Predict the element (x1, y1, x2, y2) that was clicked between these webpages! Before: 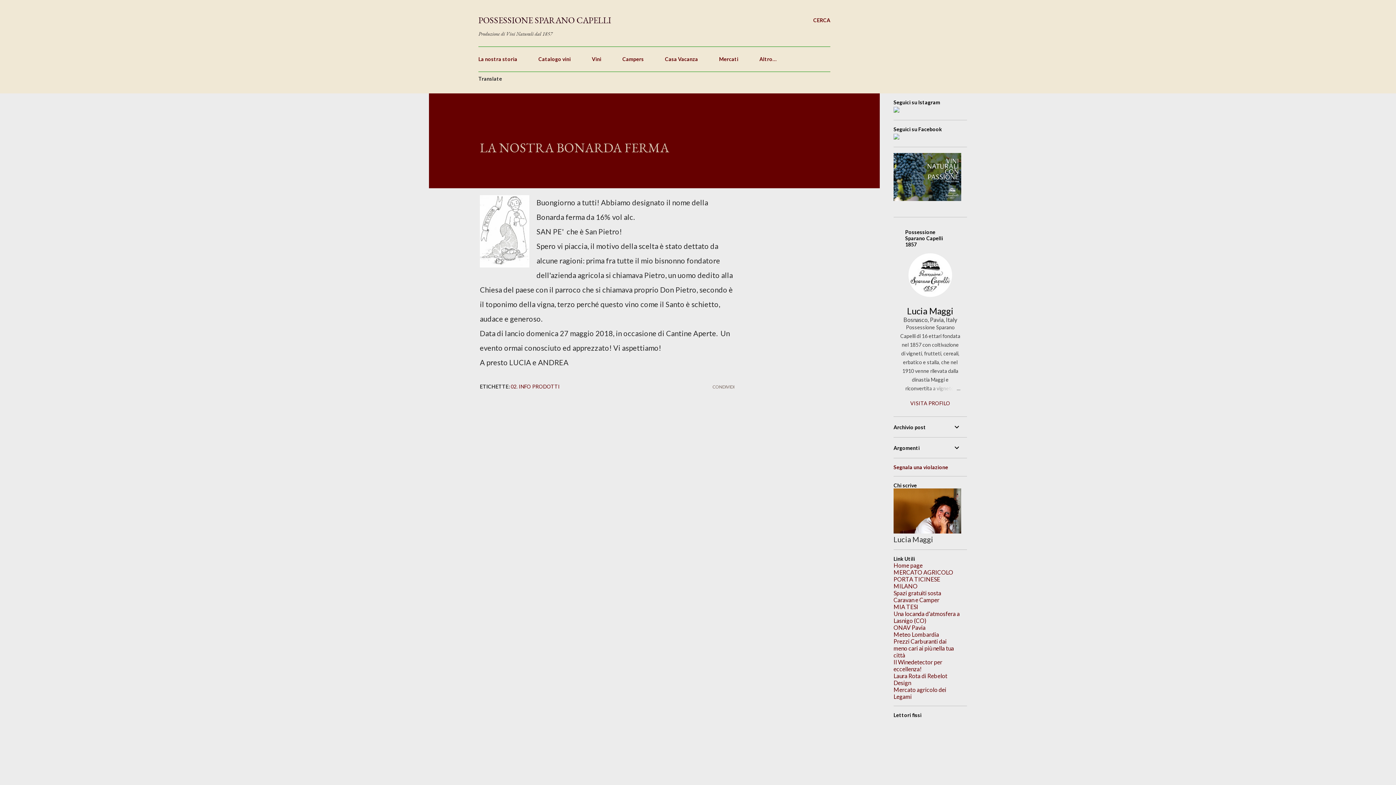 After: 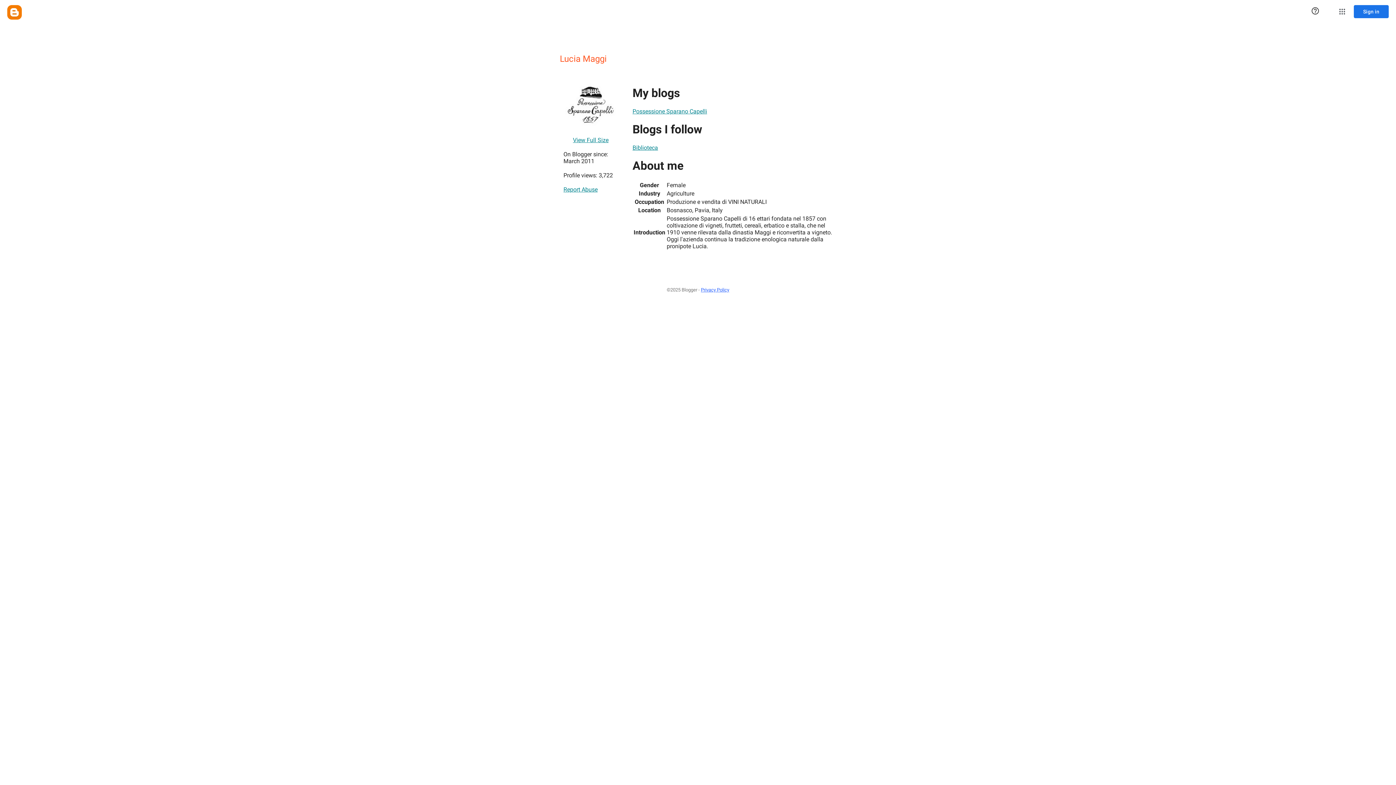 Action: bbox: (908, 289, 952, 298)